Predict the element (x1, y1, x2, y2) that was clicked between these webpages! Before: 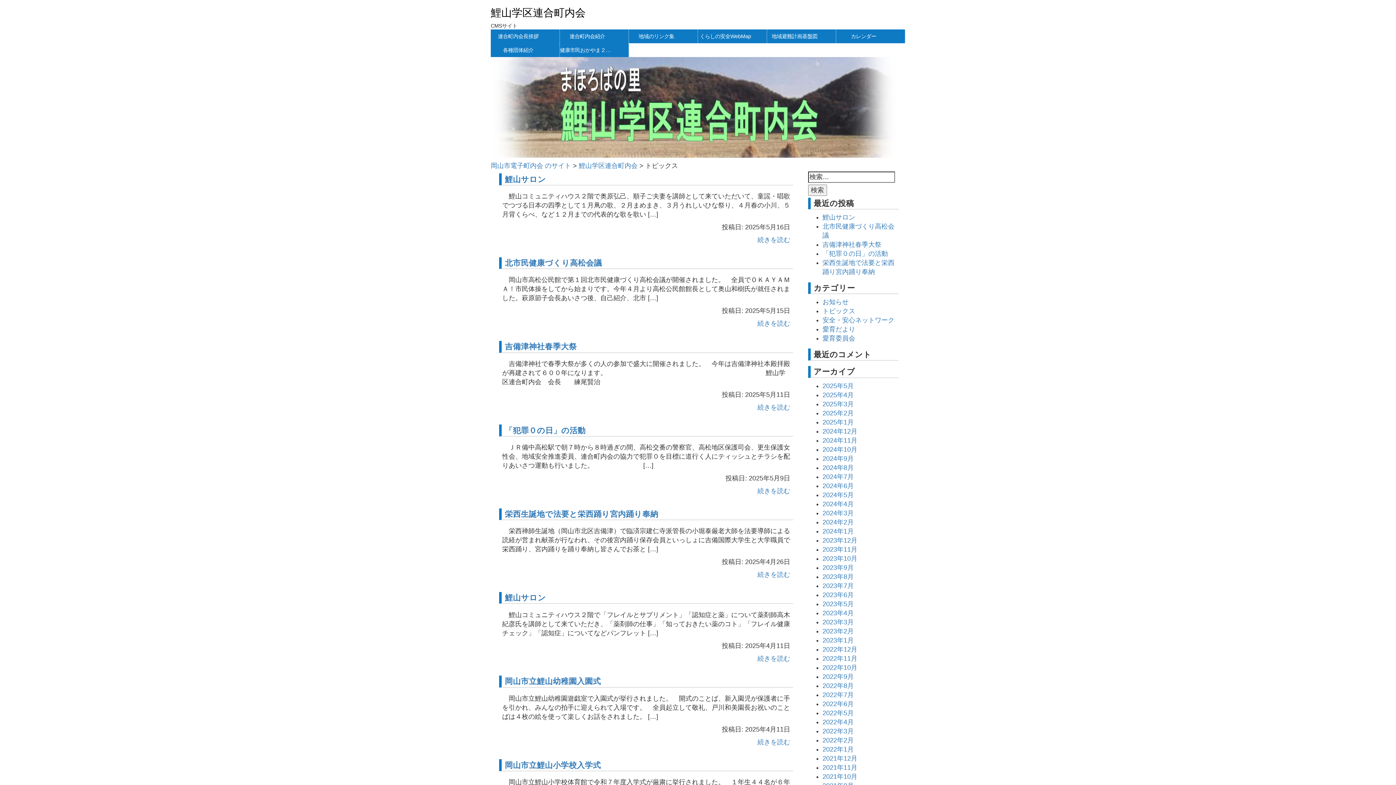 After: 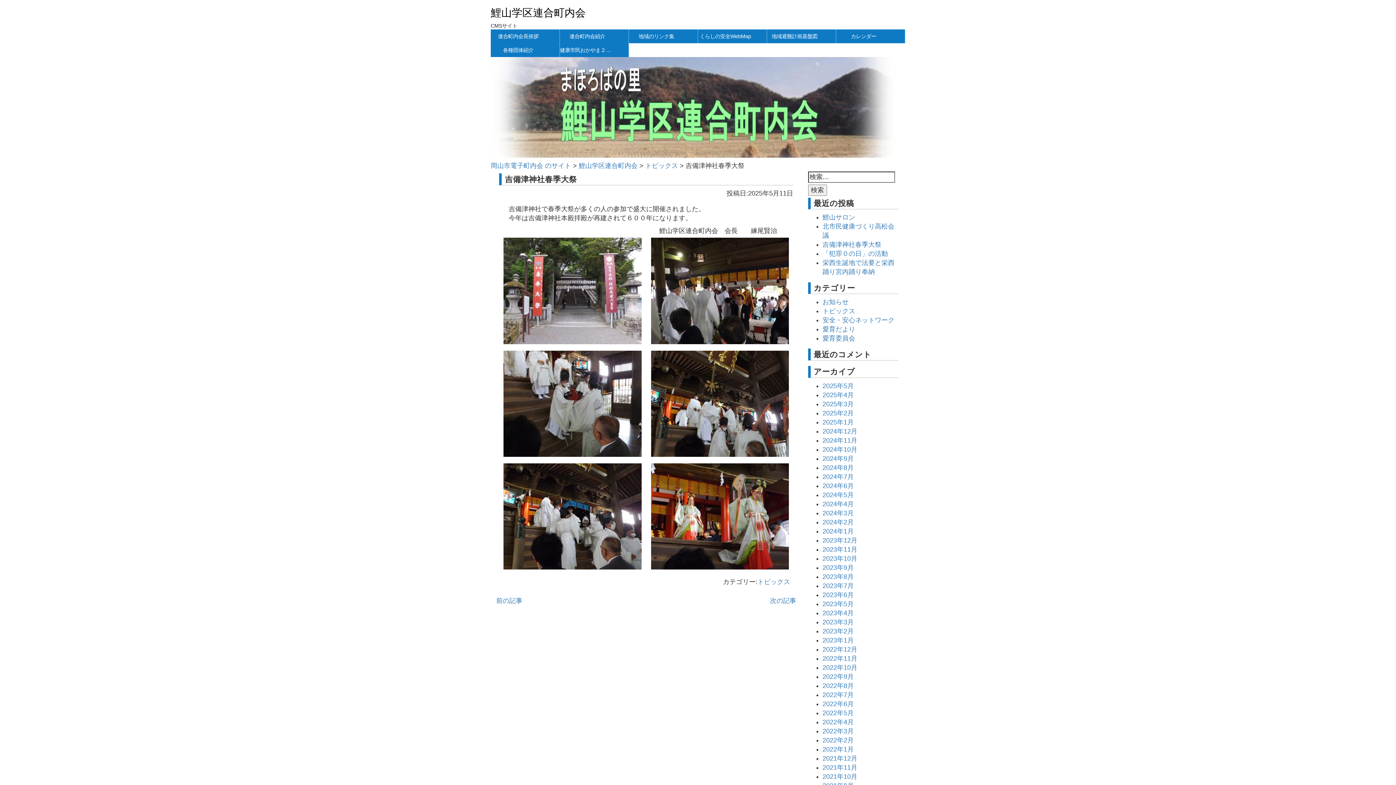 Action: label: 吉備津神社春季大祭 bbox: (505, 342, 577, 351)